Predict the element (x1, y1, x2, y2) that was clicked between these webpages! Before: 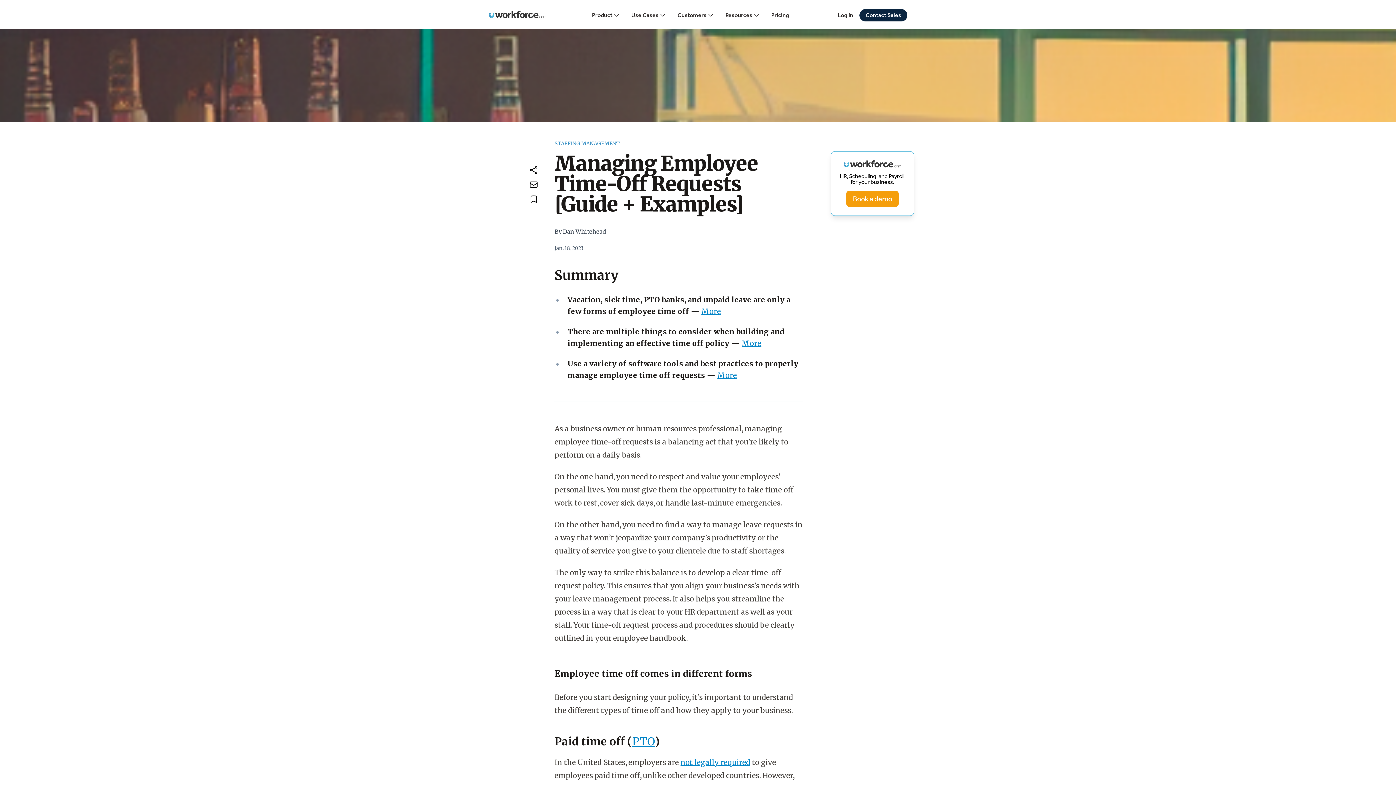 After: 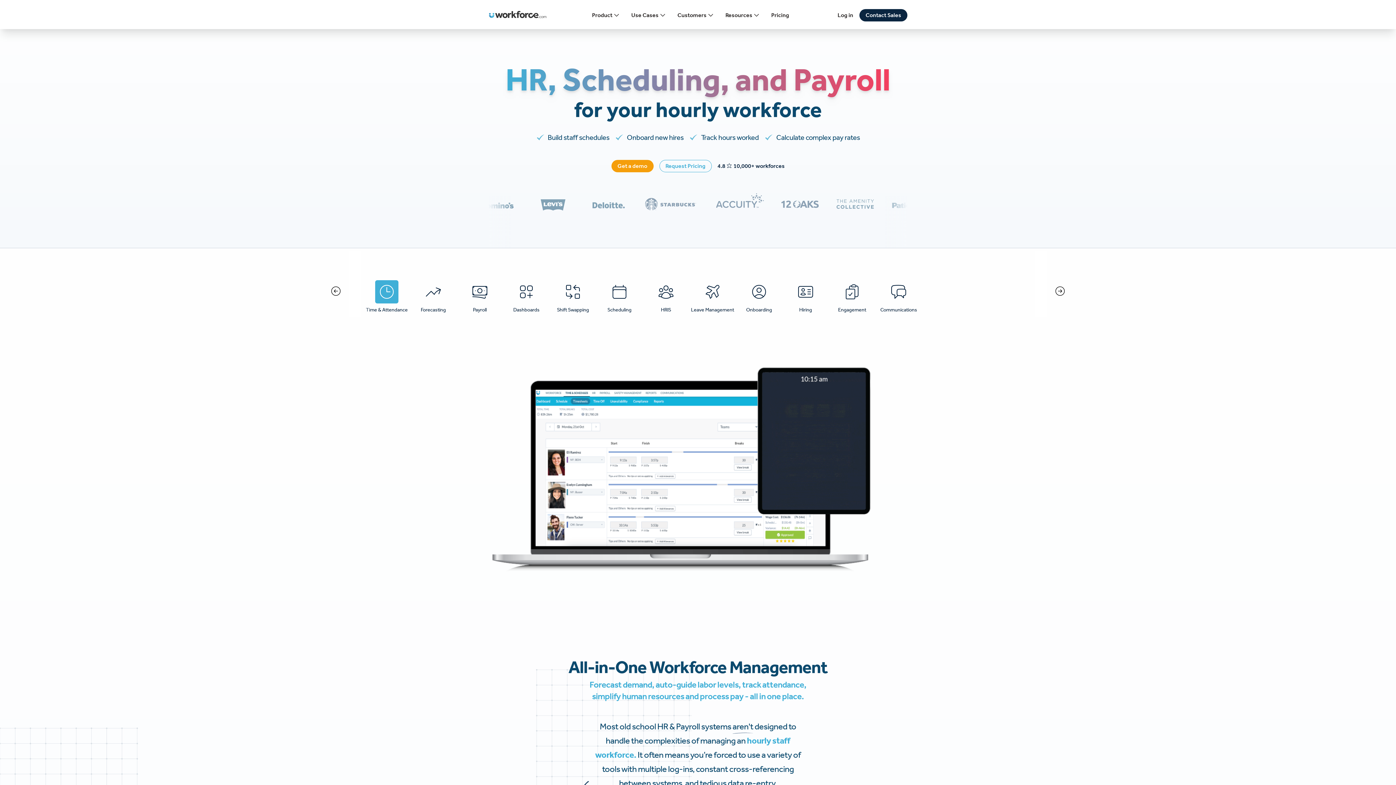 Action: bbox: (488, 10, 546, 18) label: Workforce.com